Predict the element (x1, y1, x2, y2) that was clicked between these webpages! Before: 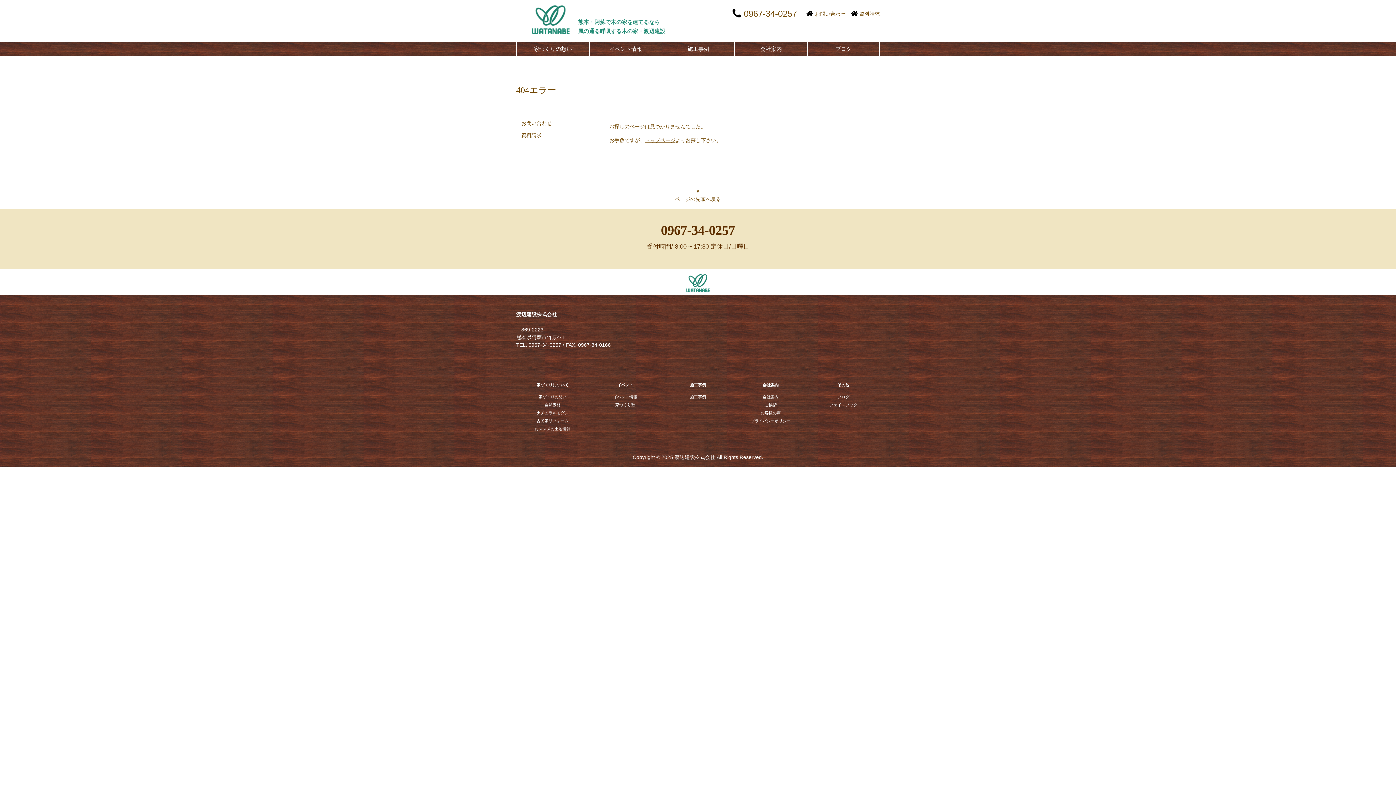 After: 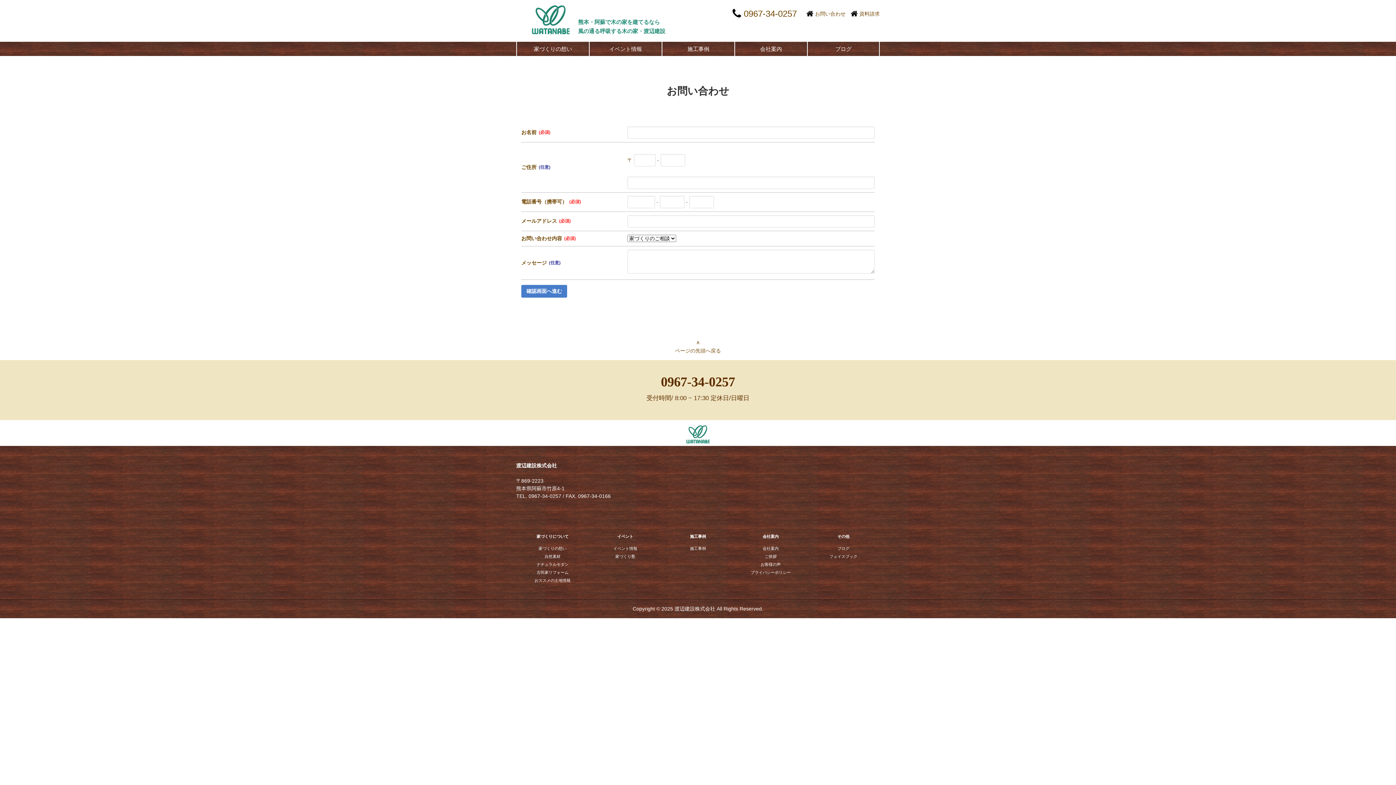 Action: label: お問い合わせ bbox: (806, 10, 845, 16)